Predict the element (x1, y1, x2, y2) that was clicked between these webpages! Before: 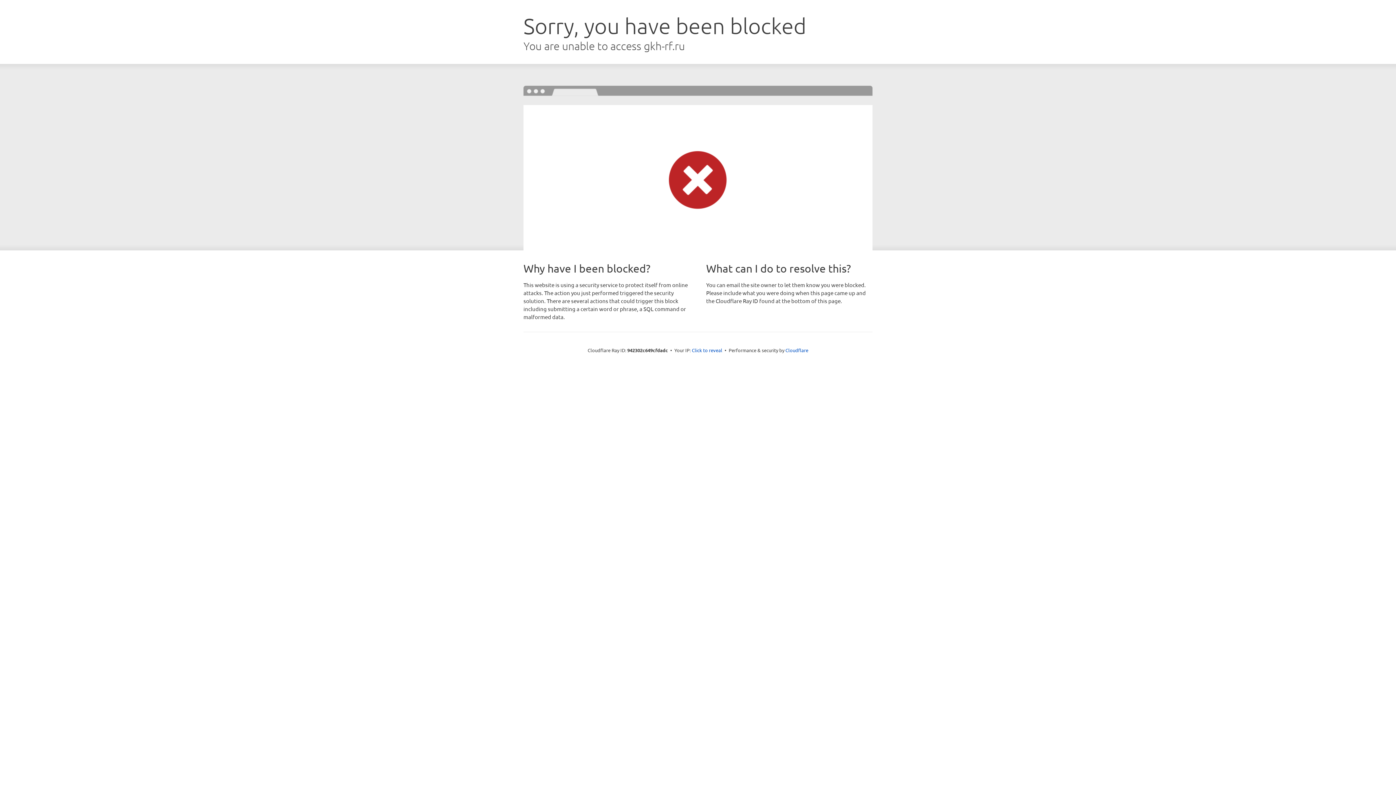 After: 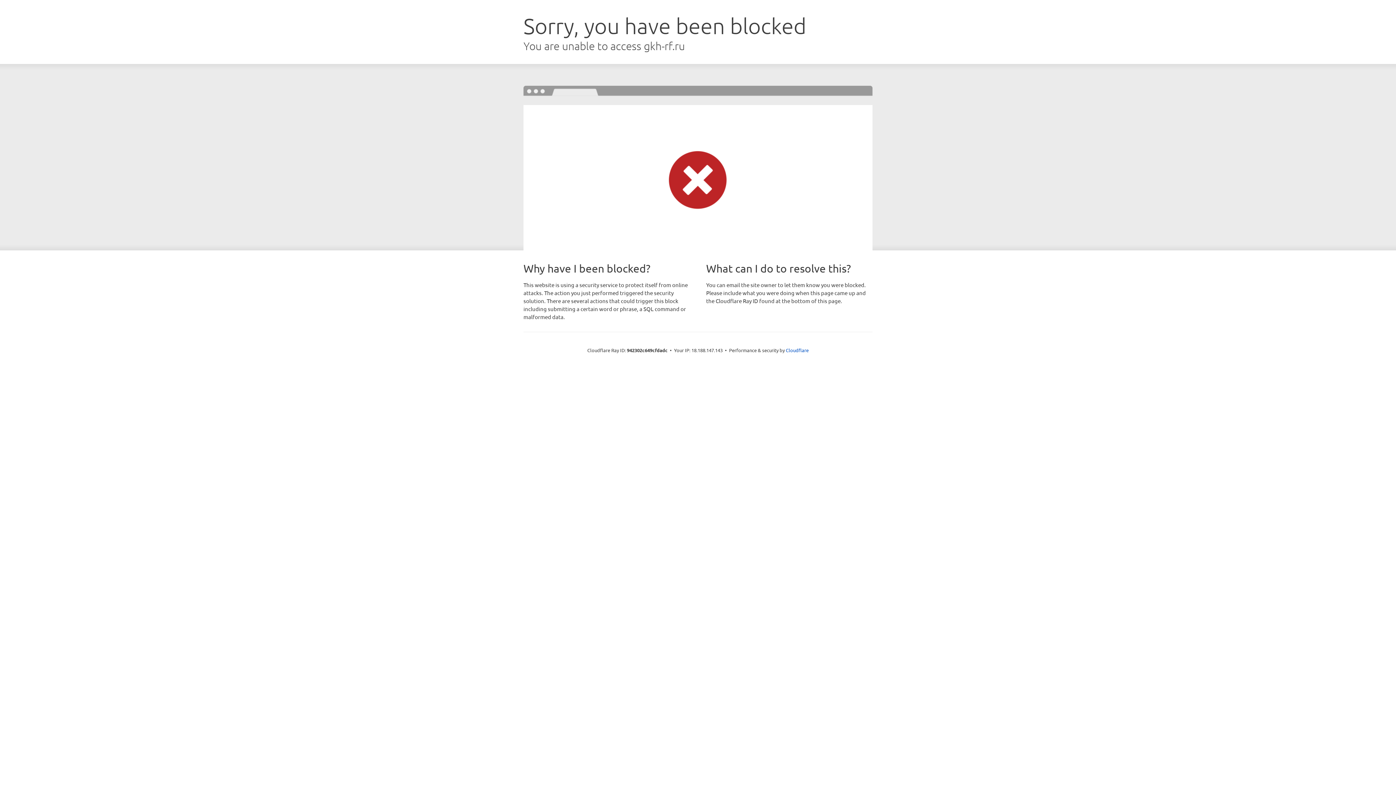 Action: label: Click to reveal bbox: (692, 346, 722, 353)